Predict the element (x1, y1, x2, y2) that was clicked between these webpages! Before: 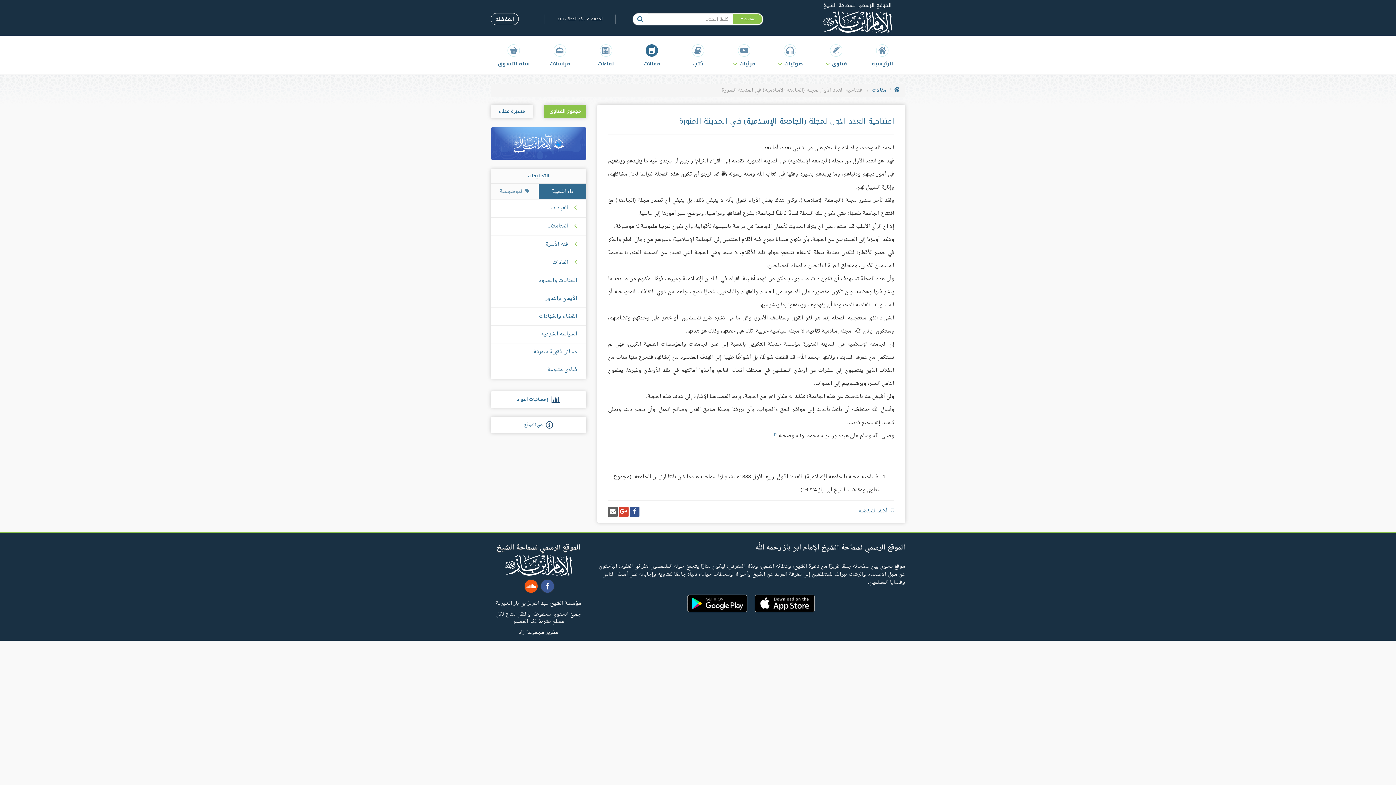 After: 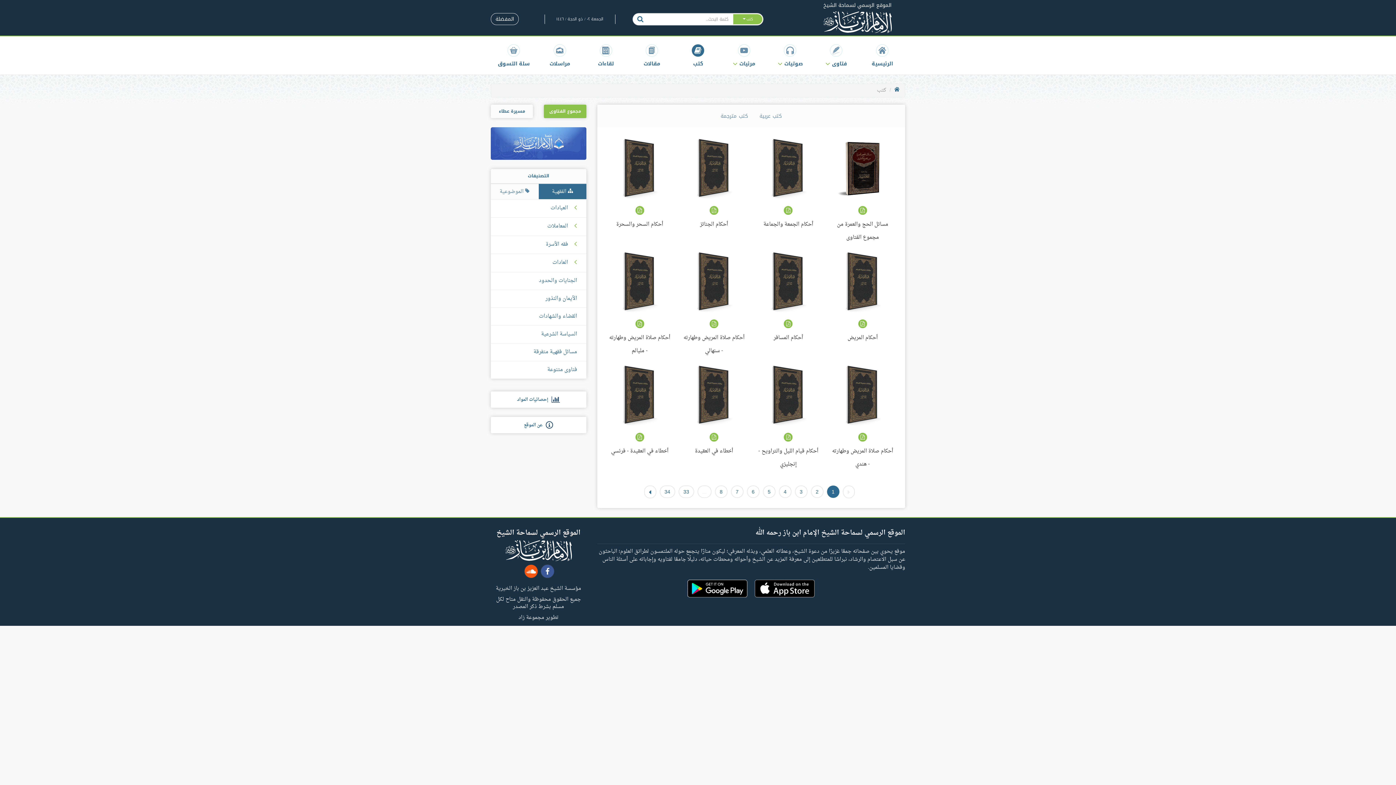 Action: bbox: (675, 36, 721, 74) label: كتب